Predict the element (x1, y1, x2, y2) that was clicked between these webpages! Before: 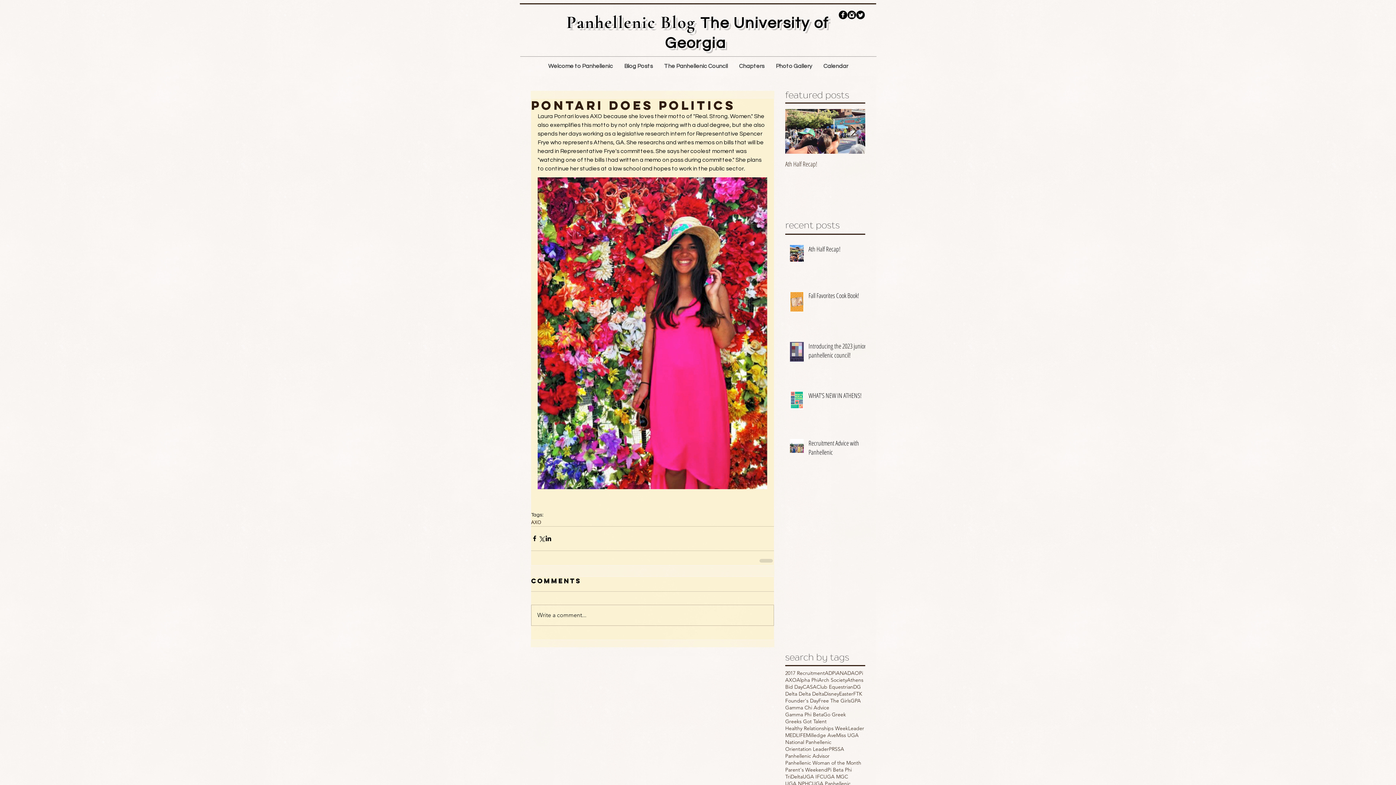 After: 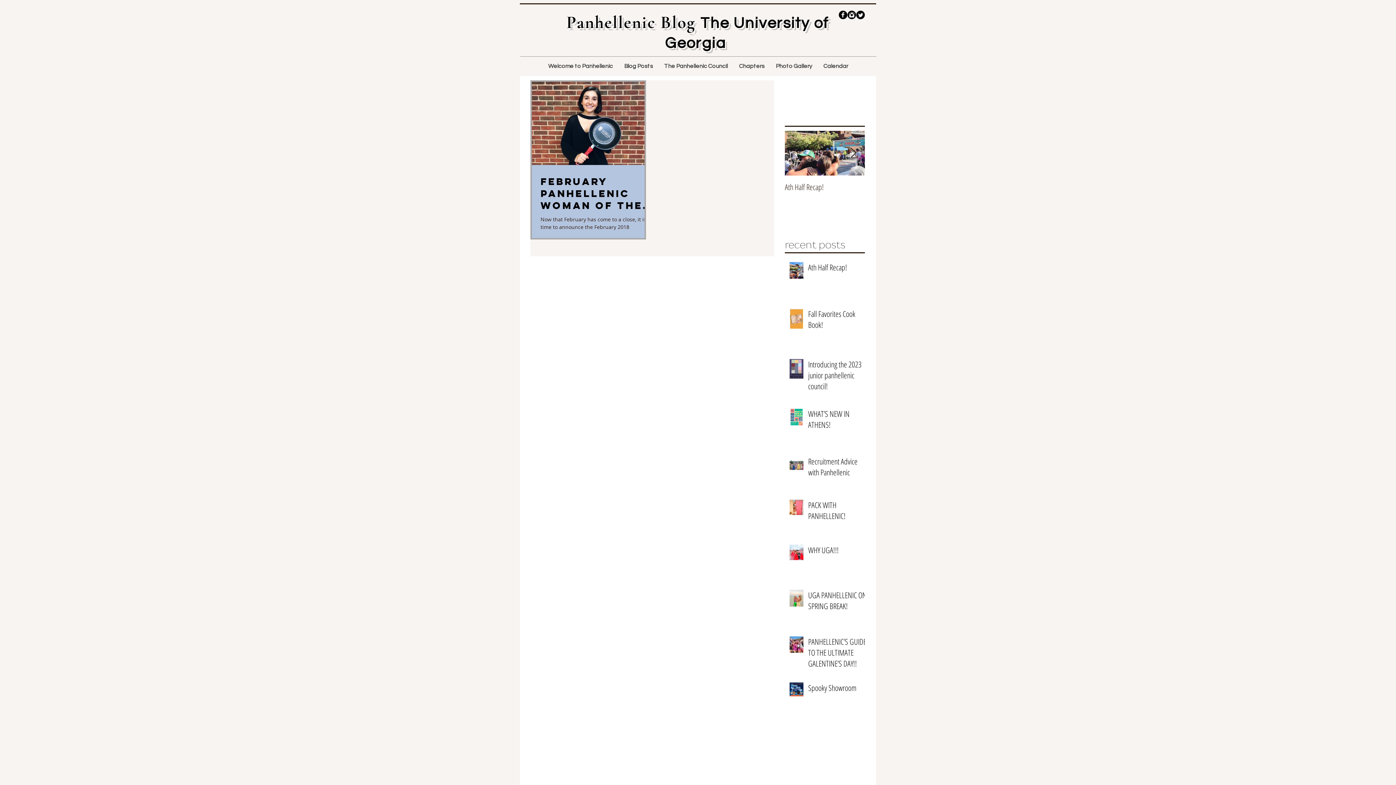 Action: bbox: (829, 746, 844, 752) label: PRSSA